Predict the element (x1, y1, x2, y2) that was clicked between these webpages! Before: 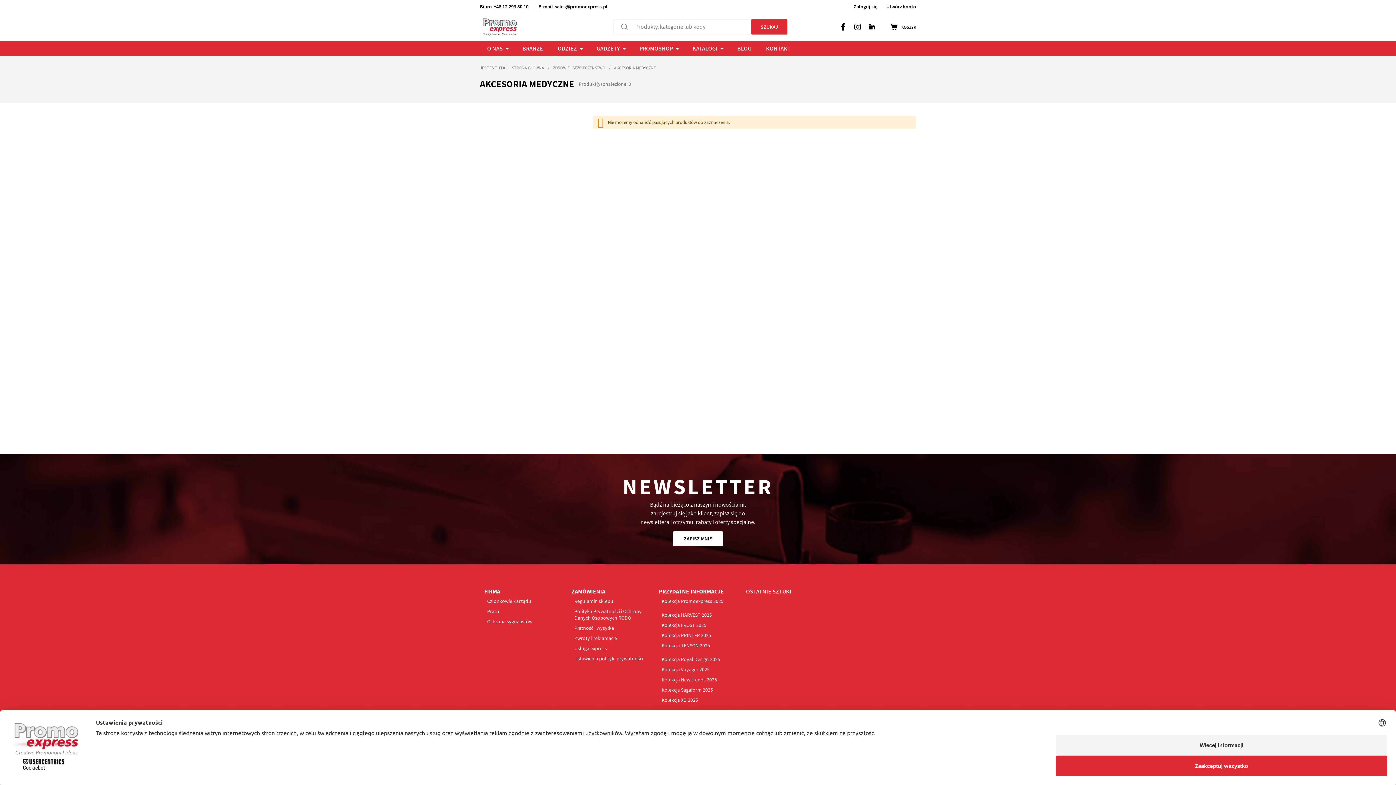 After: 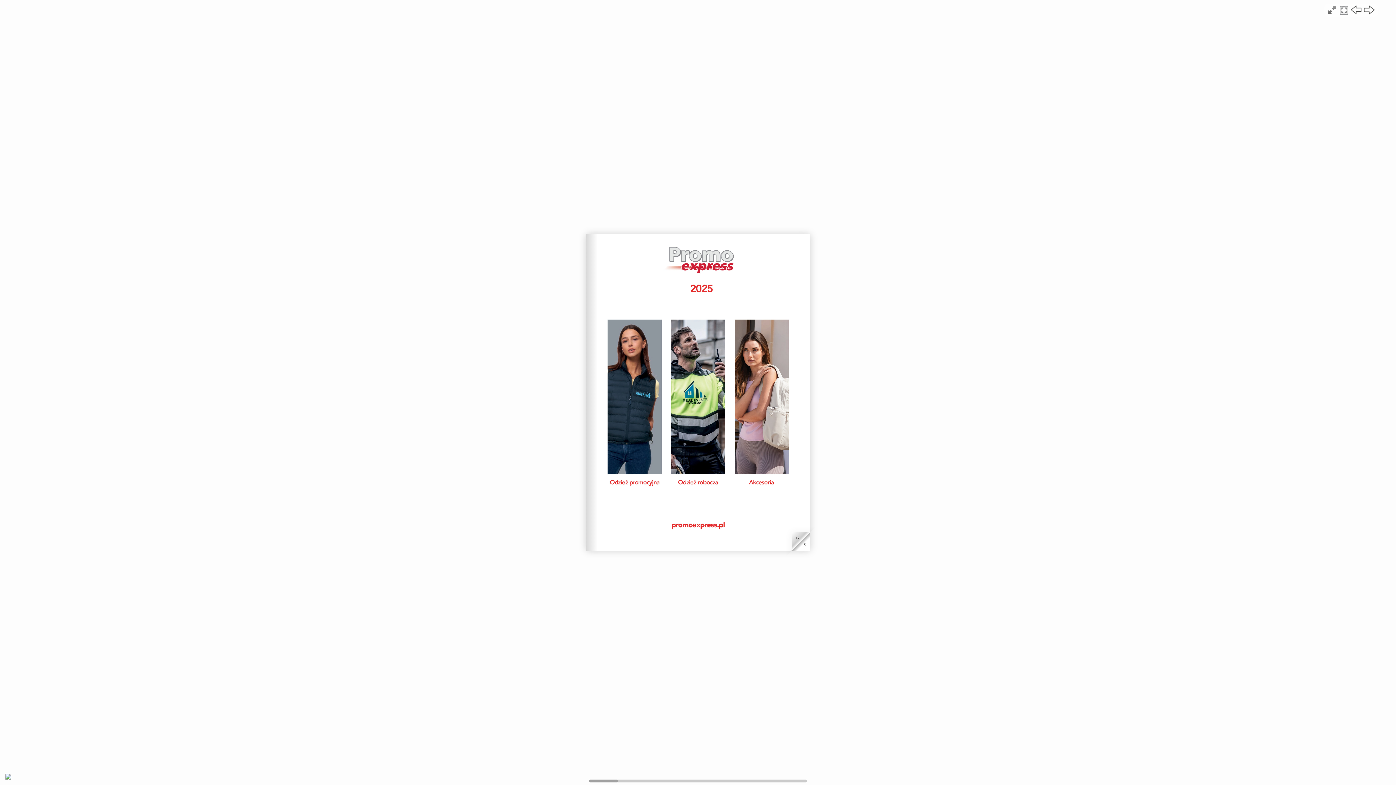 Action: label: Kolekcja Promoexpress 2025 bbox: (661, 598, 737, 604)